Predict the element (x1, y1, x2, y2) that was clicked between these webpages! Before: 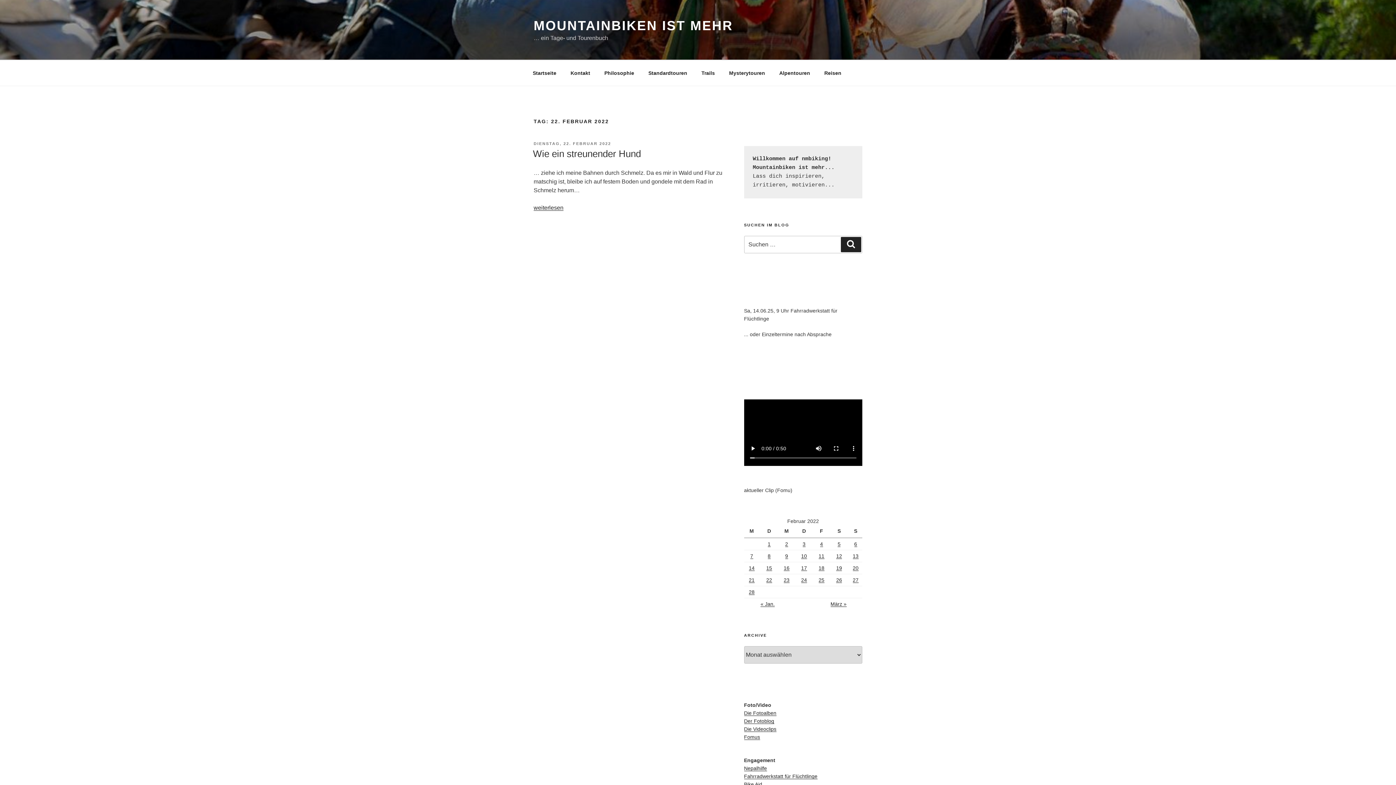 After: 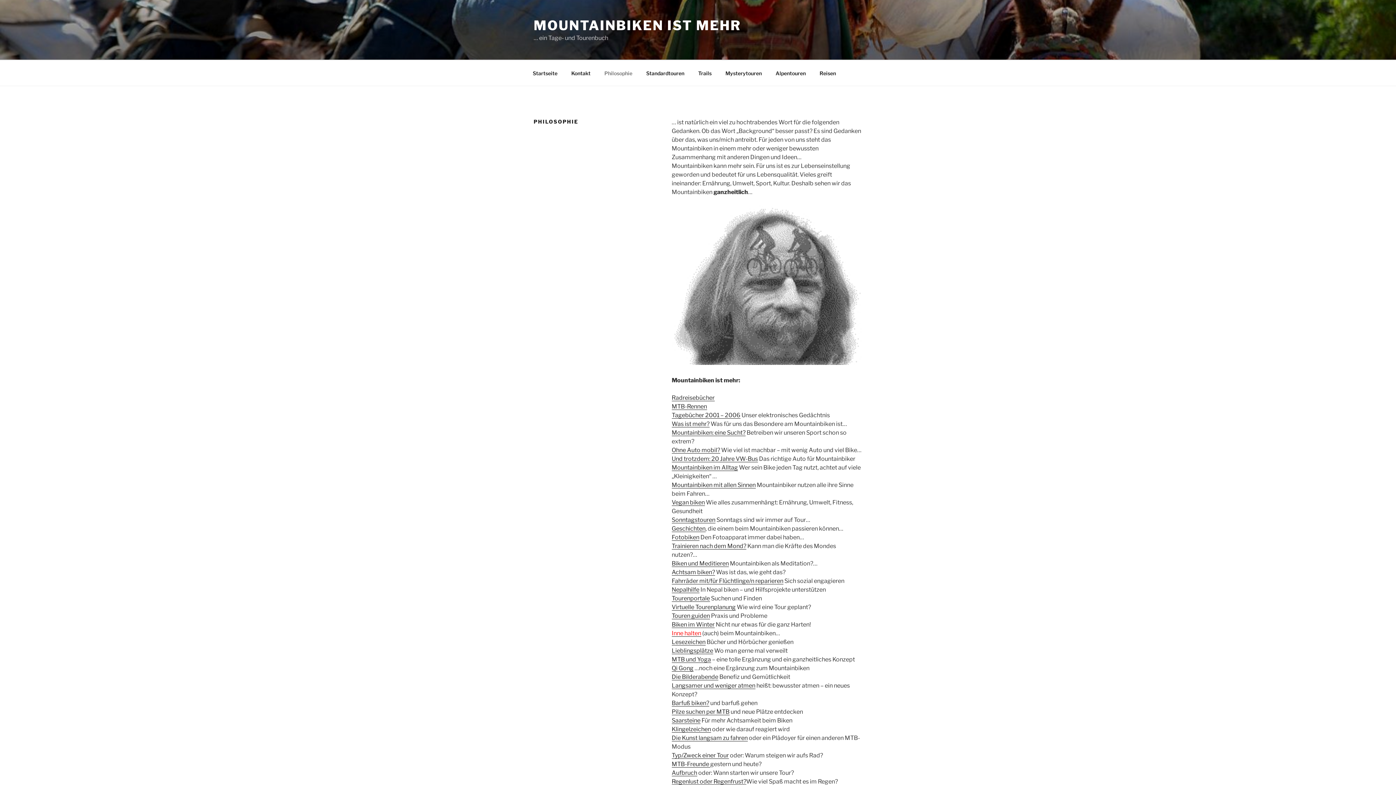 Action: label: Philosophie bbox: (598, 64, 640, 82)